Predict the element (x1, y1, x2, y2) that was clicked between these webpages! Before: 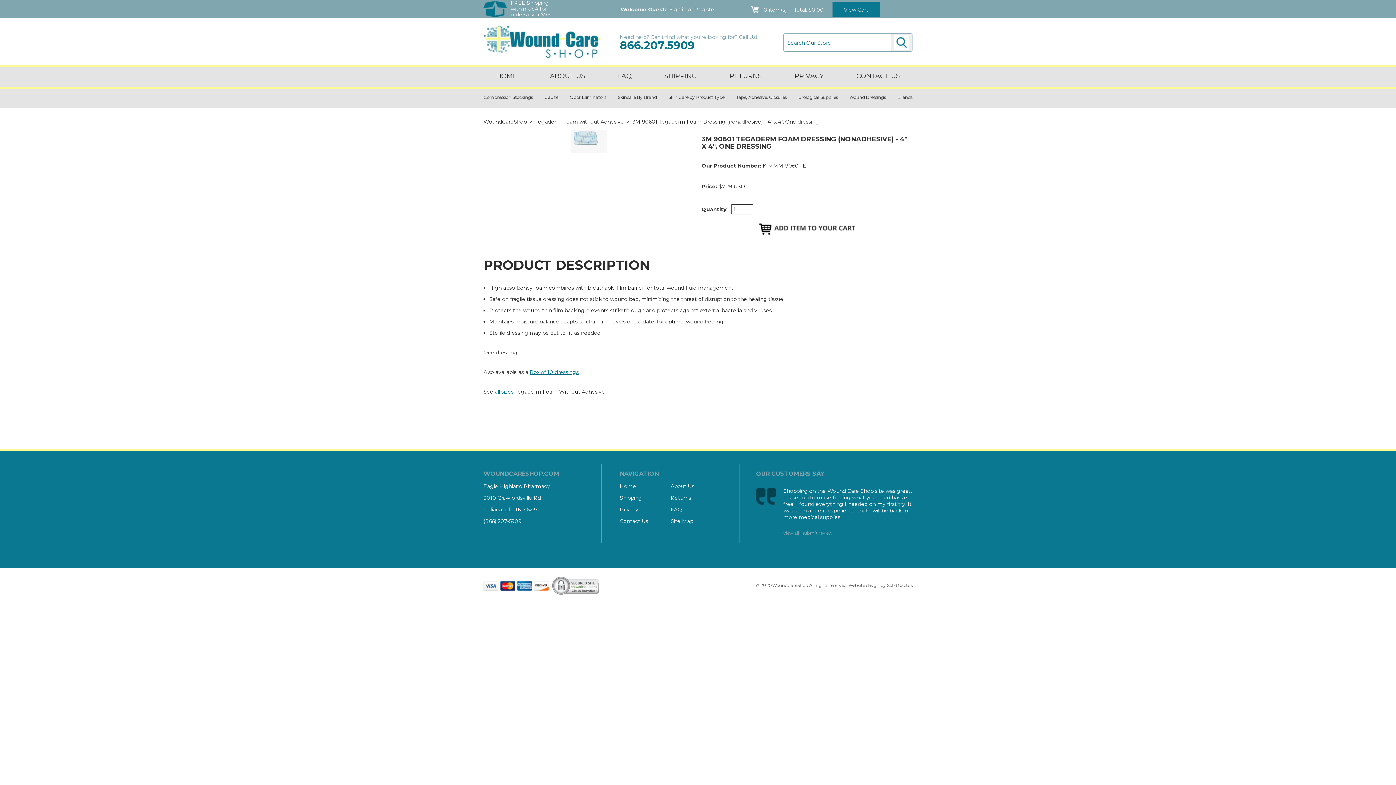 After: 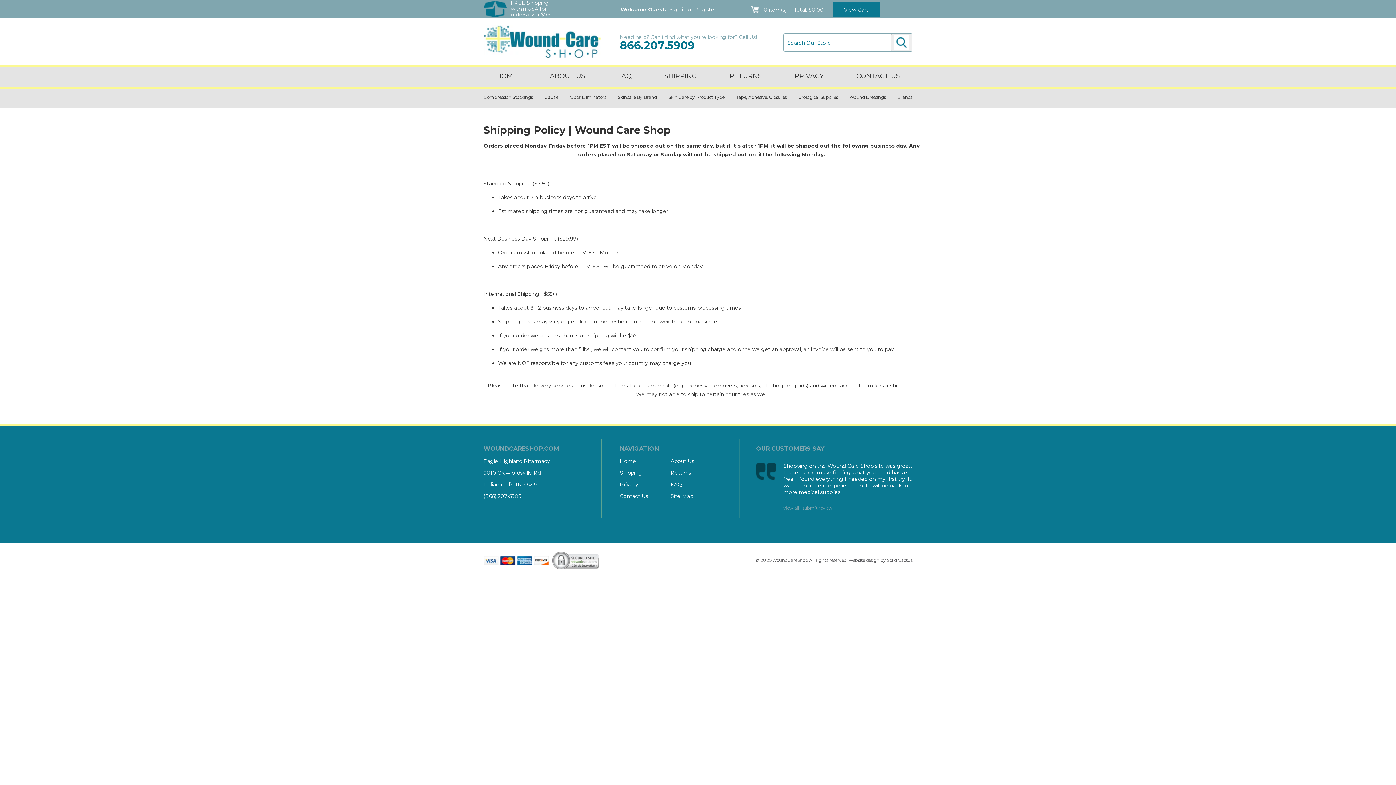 Action: label: Shipping bbox: (620, 494, 642, 501)